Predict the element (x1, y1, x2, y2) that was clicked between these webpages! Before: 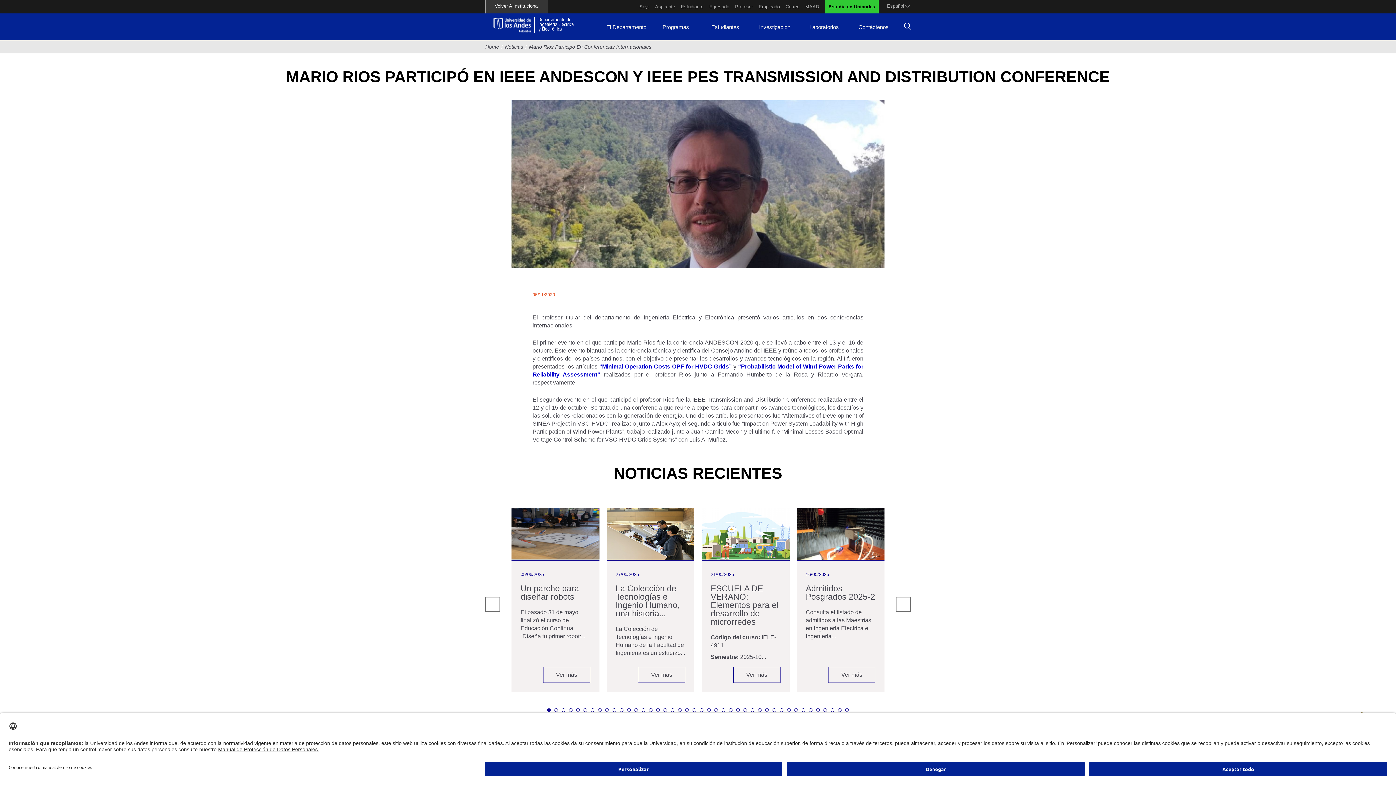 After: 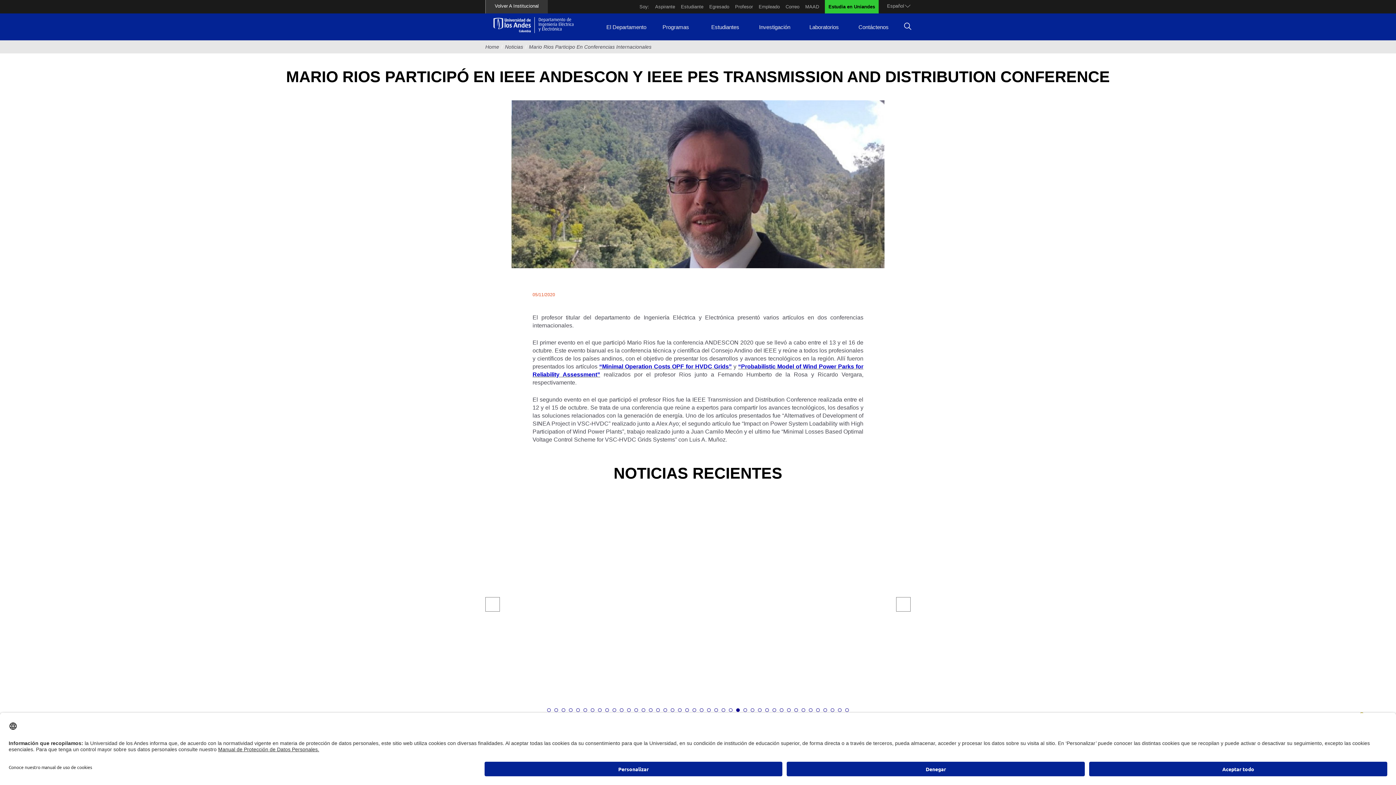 Action: bbox: (736, 708, 740, 712) label: Go to slide 27